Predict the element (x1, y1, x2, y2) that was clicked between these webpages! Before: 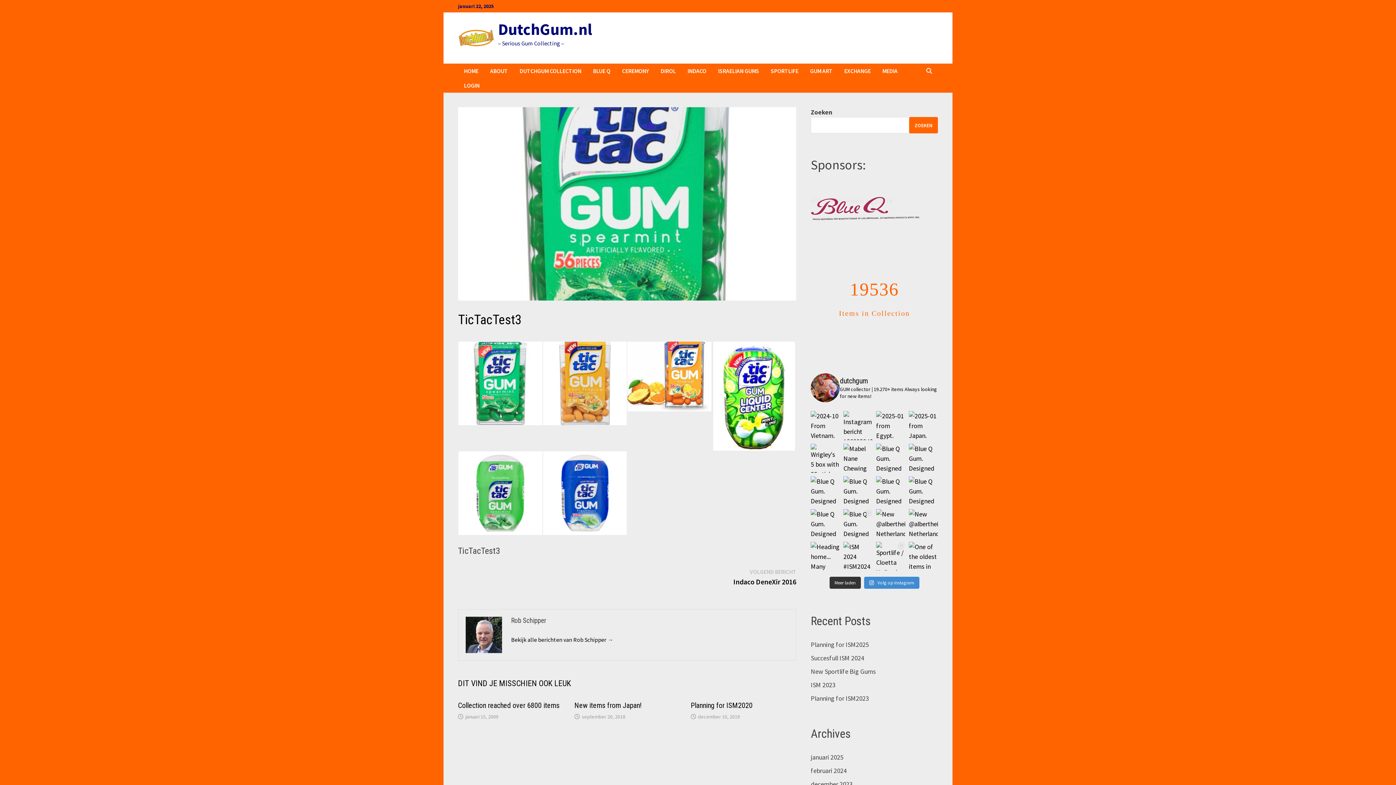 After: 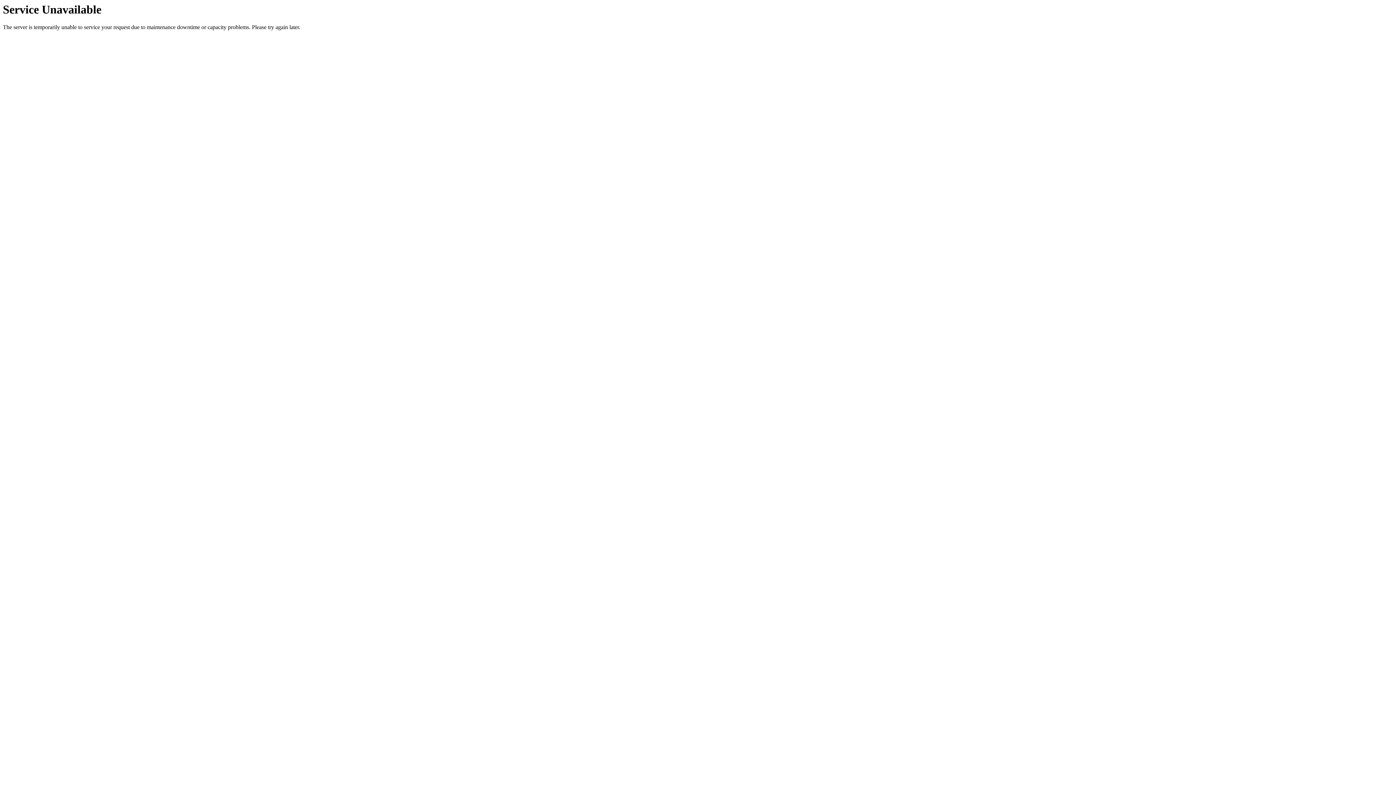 Action: label: april 2023 bbox: (811, 777, 837, 786)